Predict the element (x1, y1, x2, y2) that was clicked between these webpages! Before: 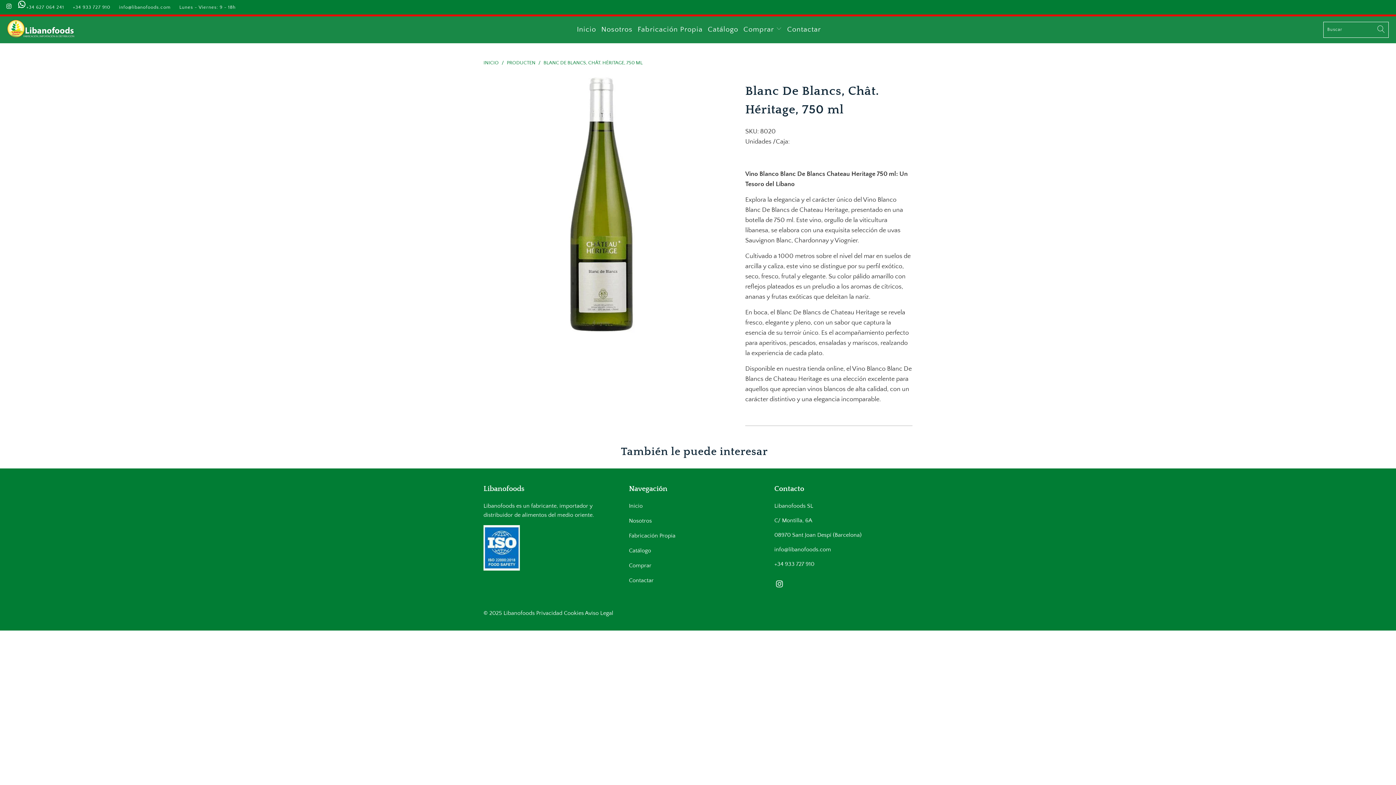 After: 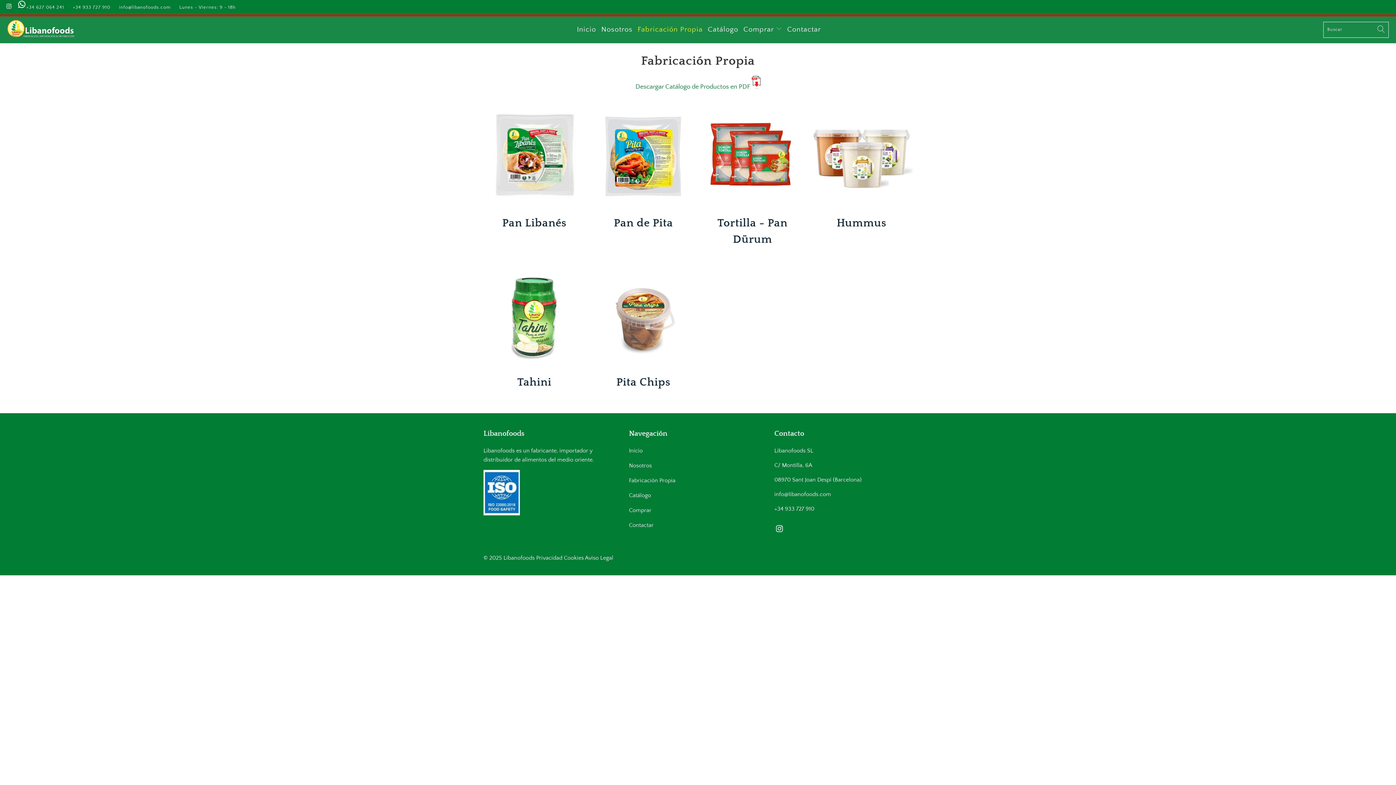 Action: bbox: (629, 532, 675, 539) label: Fabricación Propia